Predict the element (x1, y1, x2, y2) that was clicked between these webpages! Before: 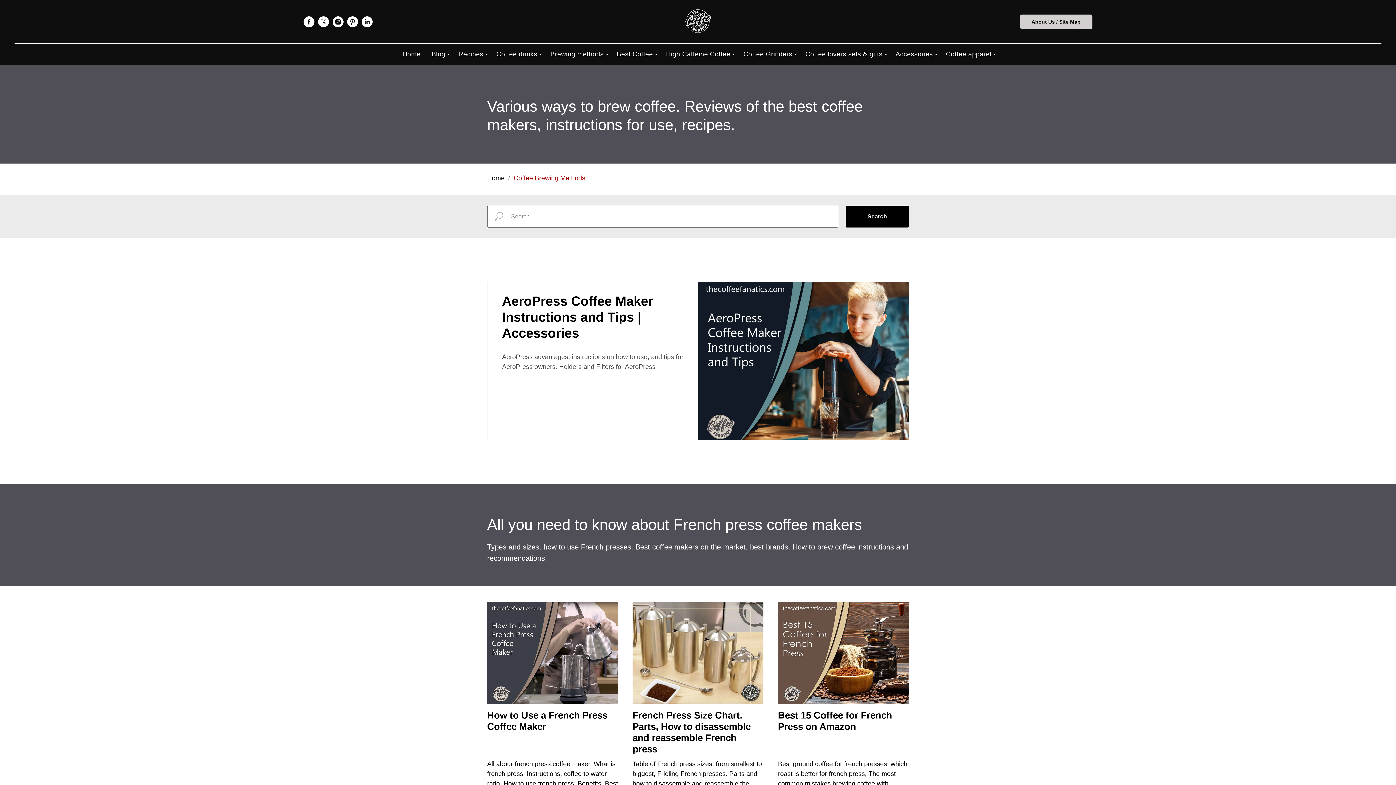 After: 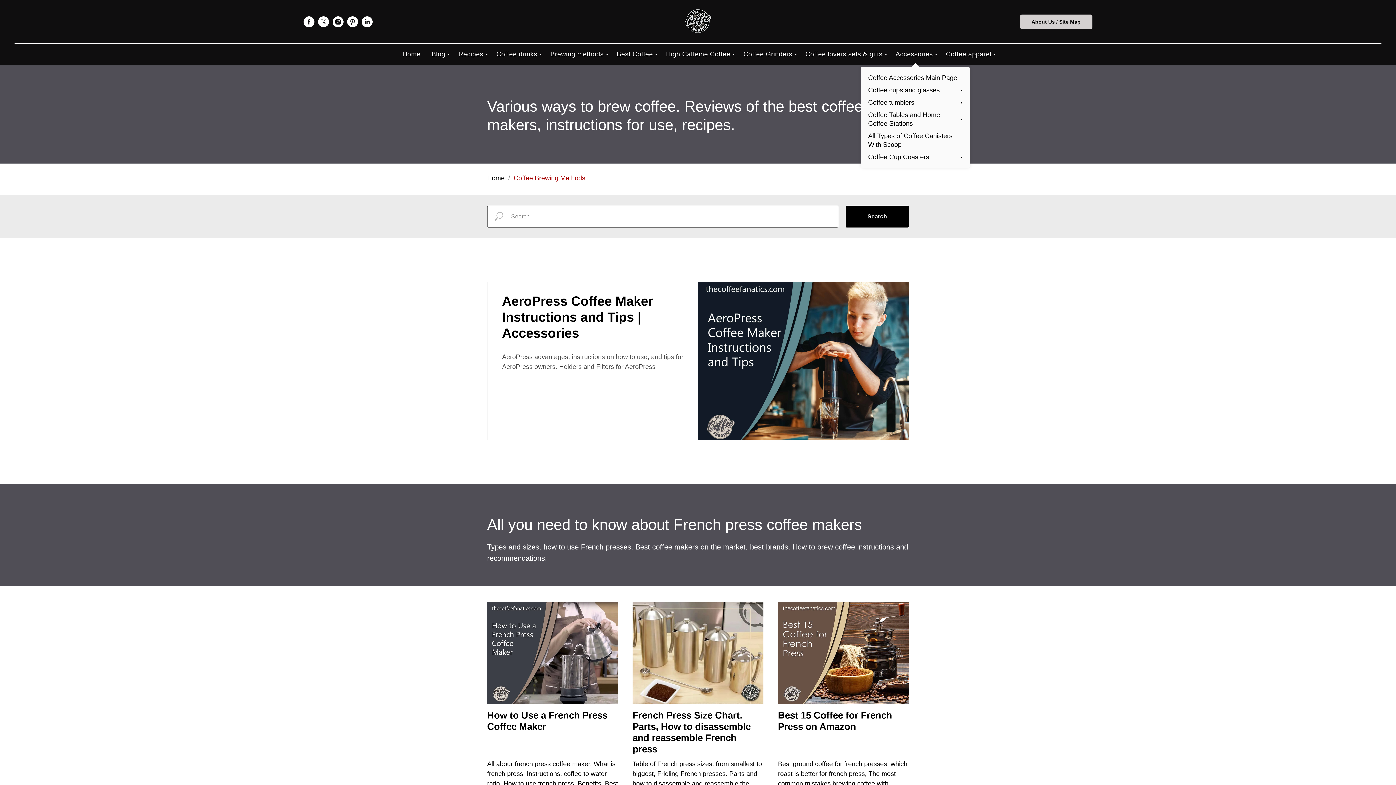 Action: bbox: (895, 50, 935, 57) label: Accessories